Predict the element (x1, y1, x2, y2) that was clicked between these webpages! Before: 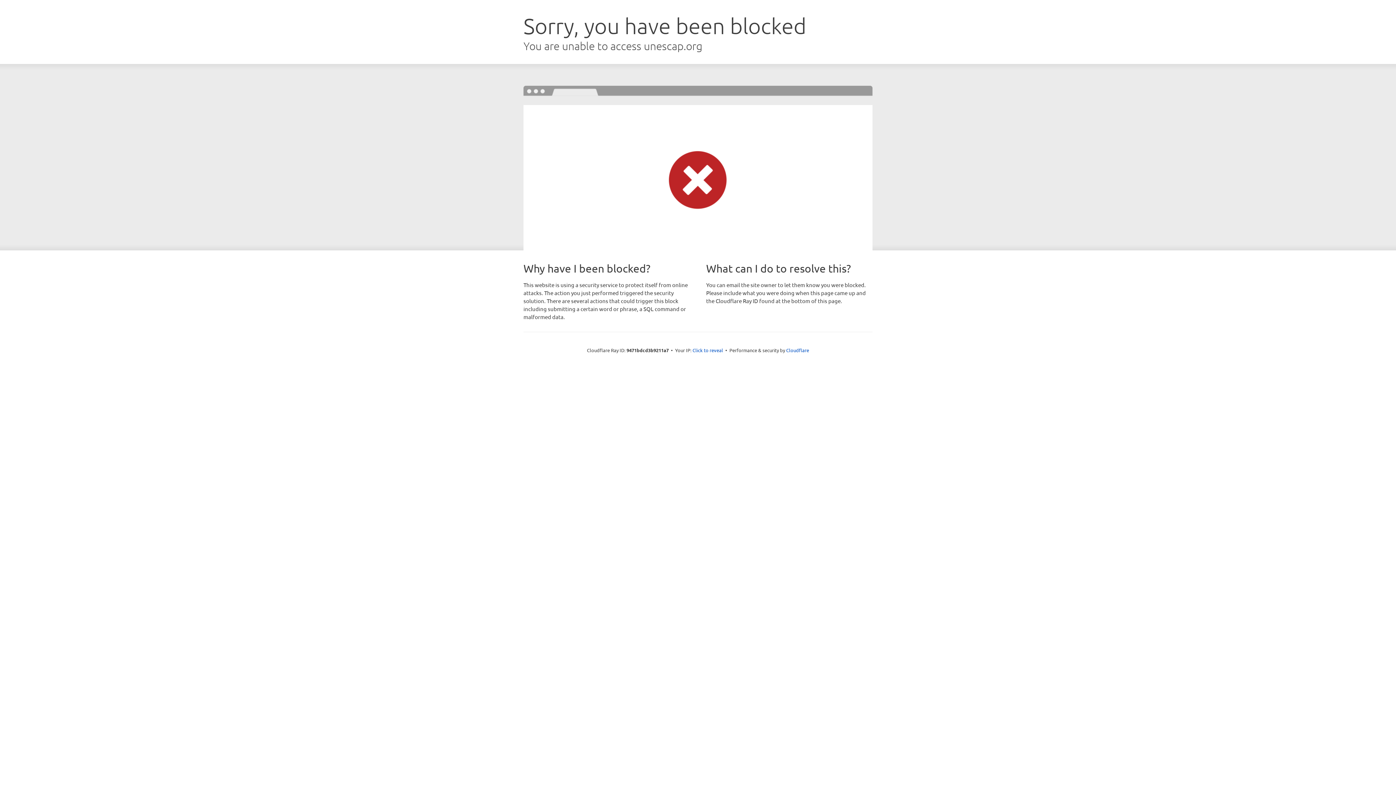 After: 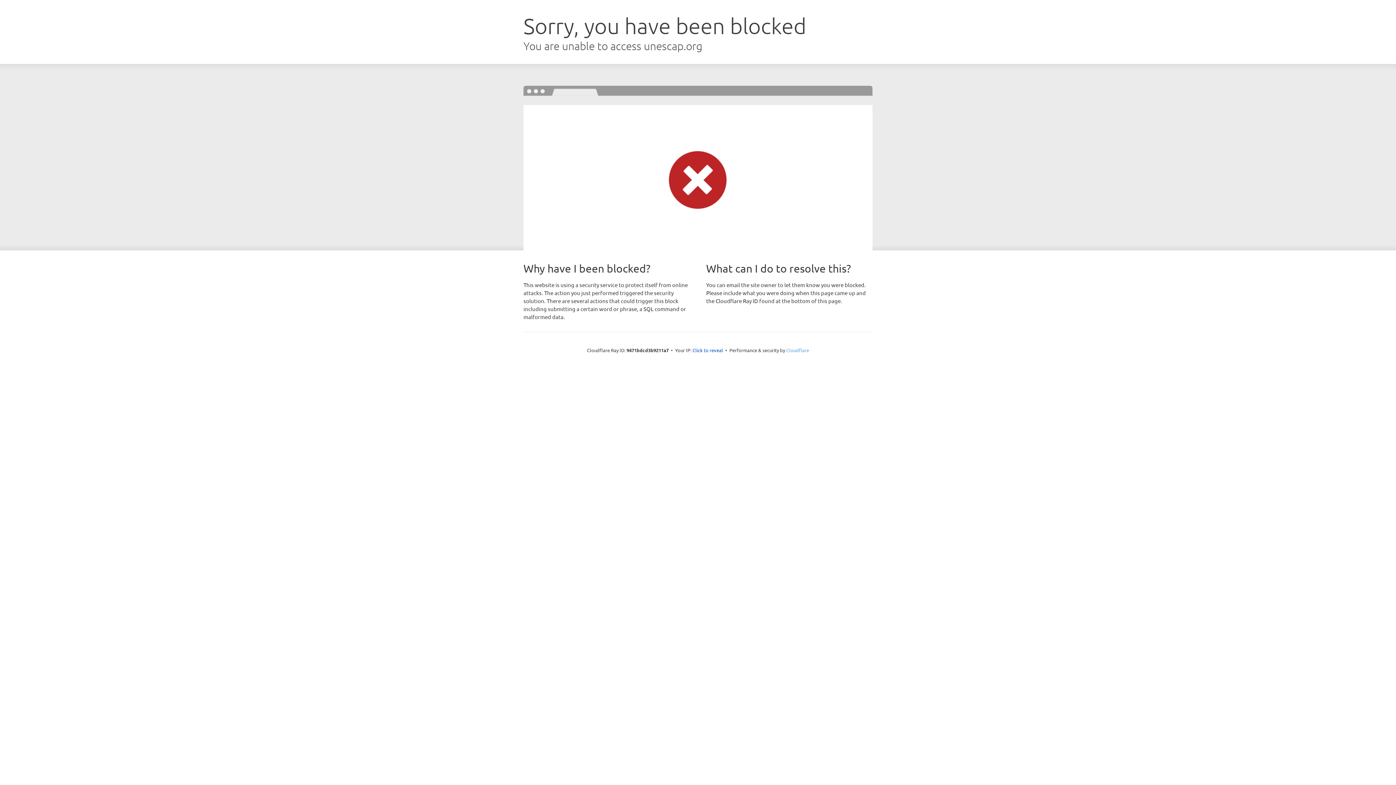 Action: label: Cloudflare bbox: (786, 347, 809, 353)